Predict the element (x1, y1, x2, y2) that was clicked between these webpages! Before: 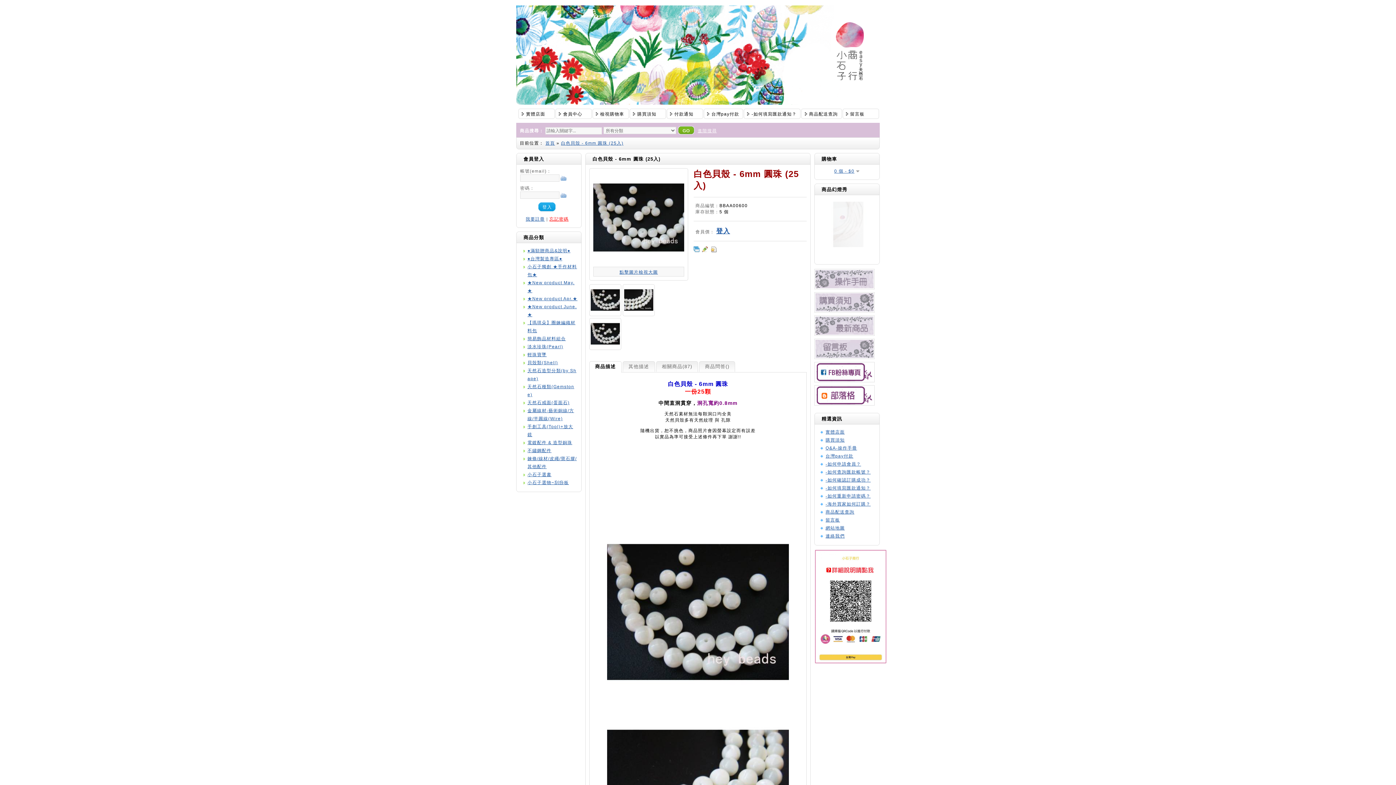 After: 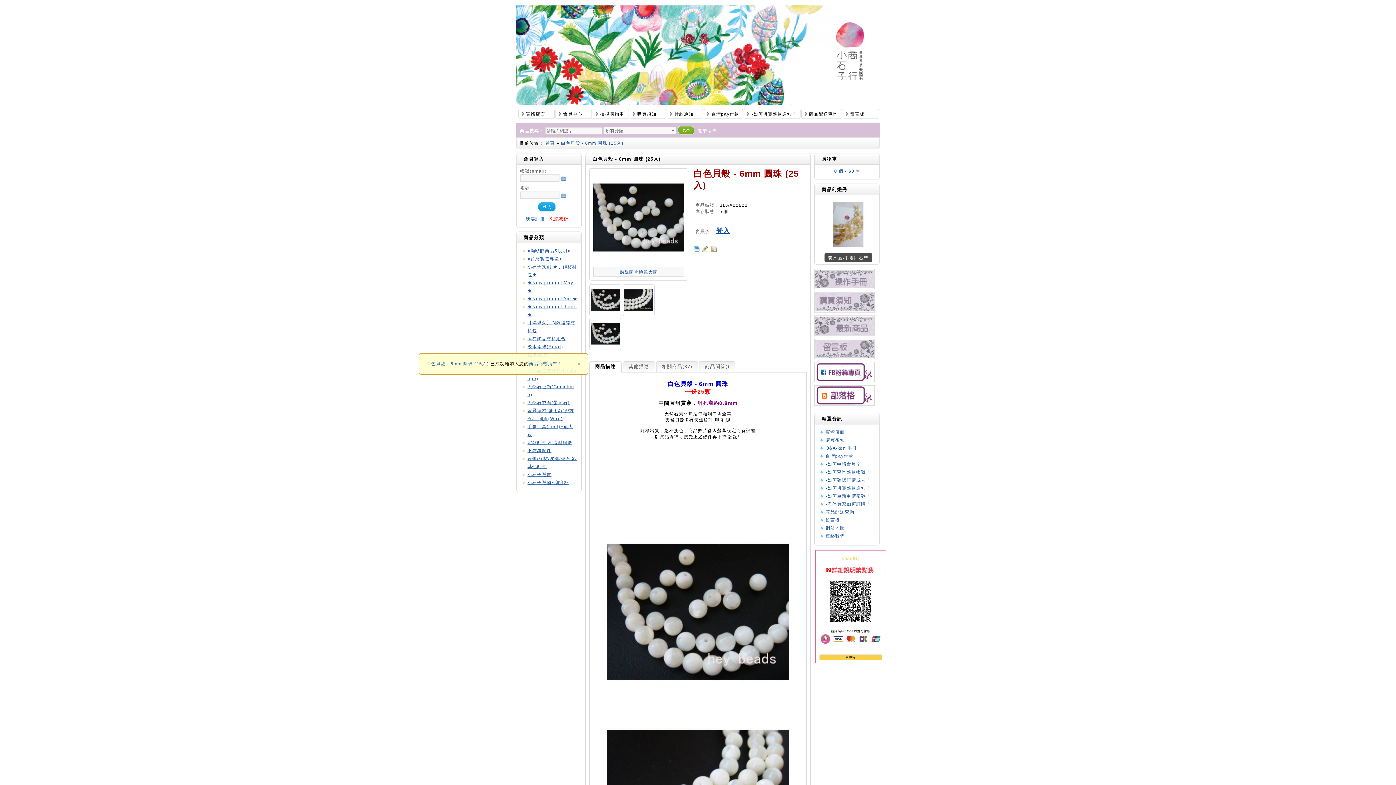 Action: bbox: (693, 244, 699, 254) label:  